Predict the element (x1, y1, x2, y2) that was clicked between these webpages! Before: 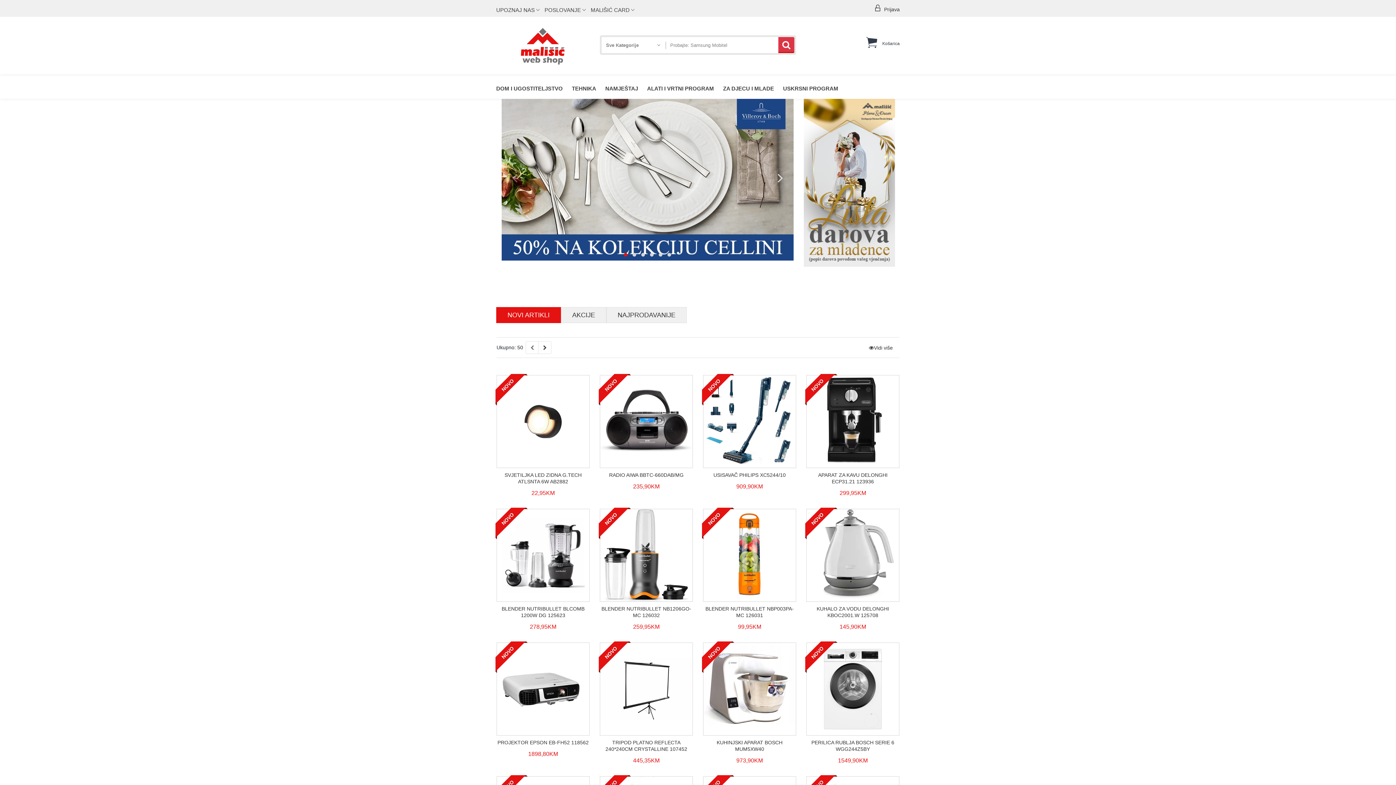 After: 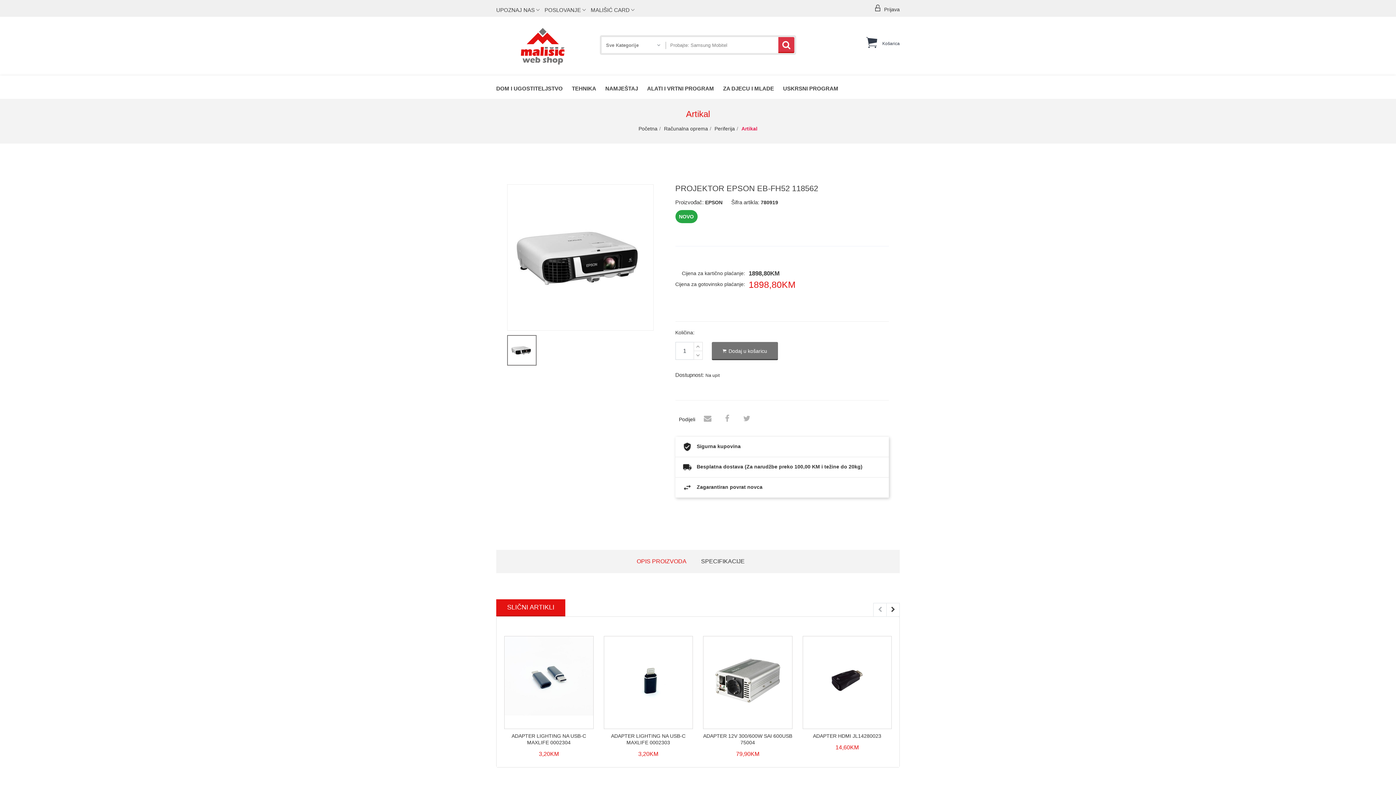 Action: bbox: (497, 643, 589, 716)